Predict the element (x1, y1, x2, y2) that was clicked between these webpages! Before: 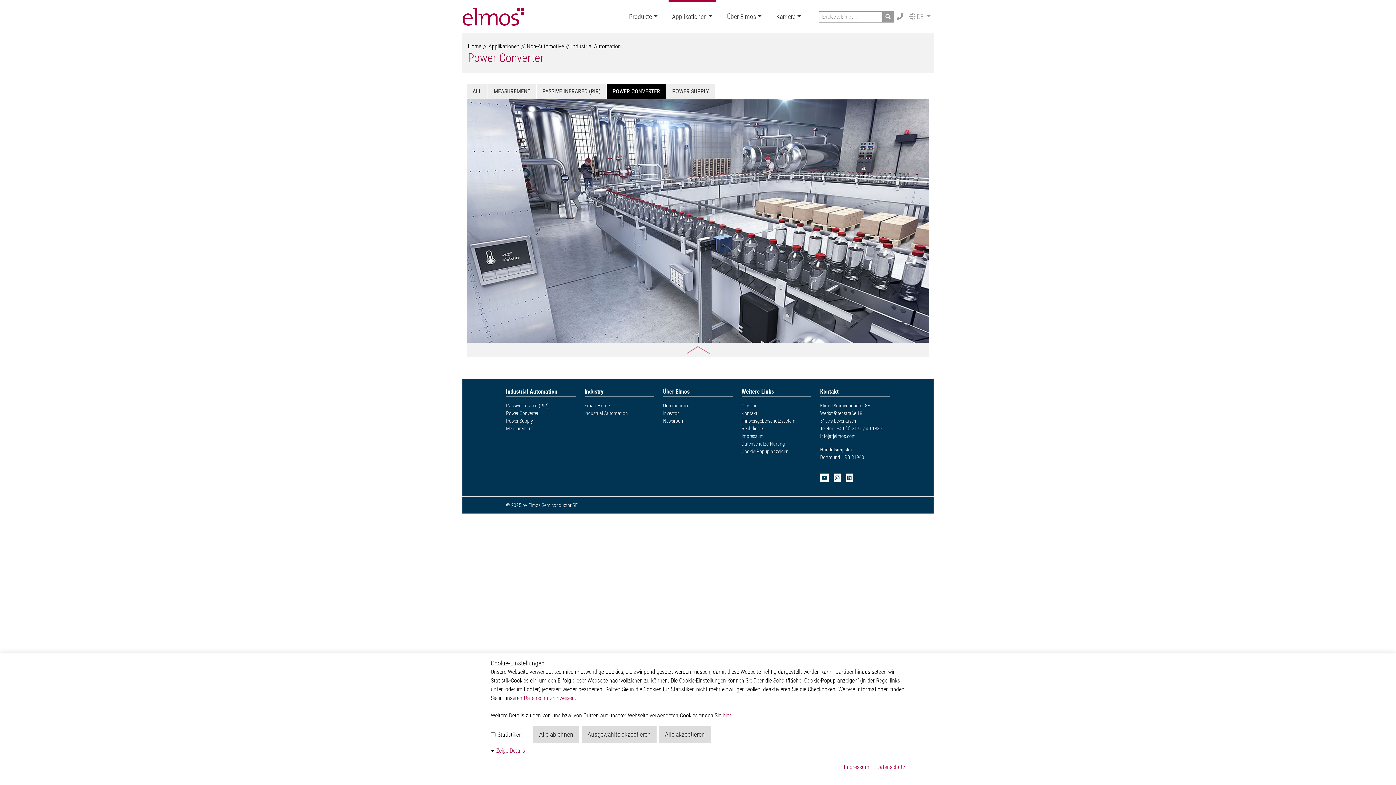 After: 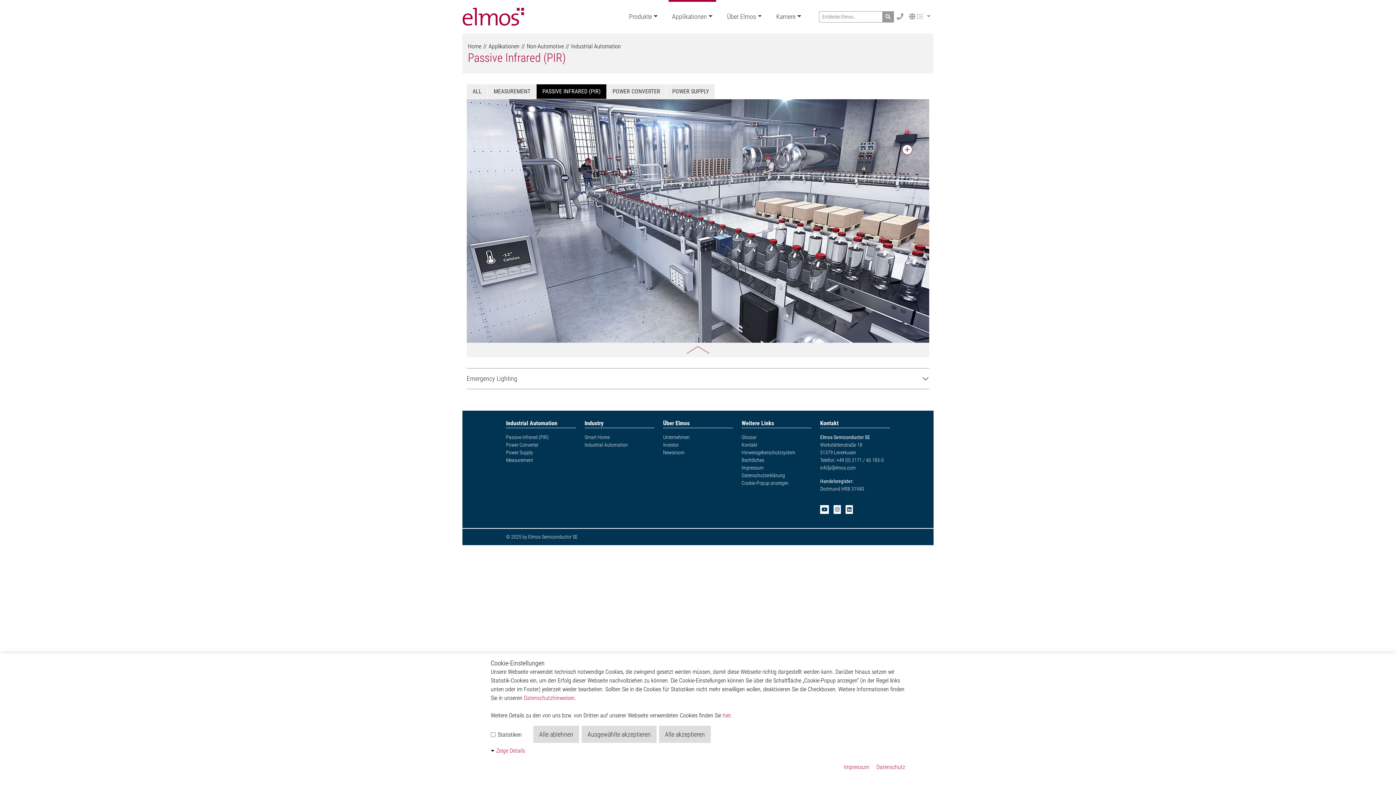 Action: label: PASSIVE INFRARED (PIR) bbox: (536, 84, 606, 98)